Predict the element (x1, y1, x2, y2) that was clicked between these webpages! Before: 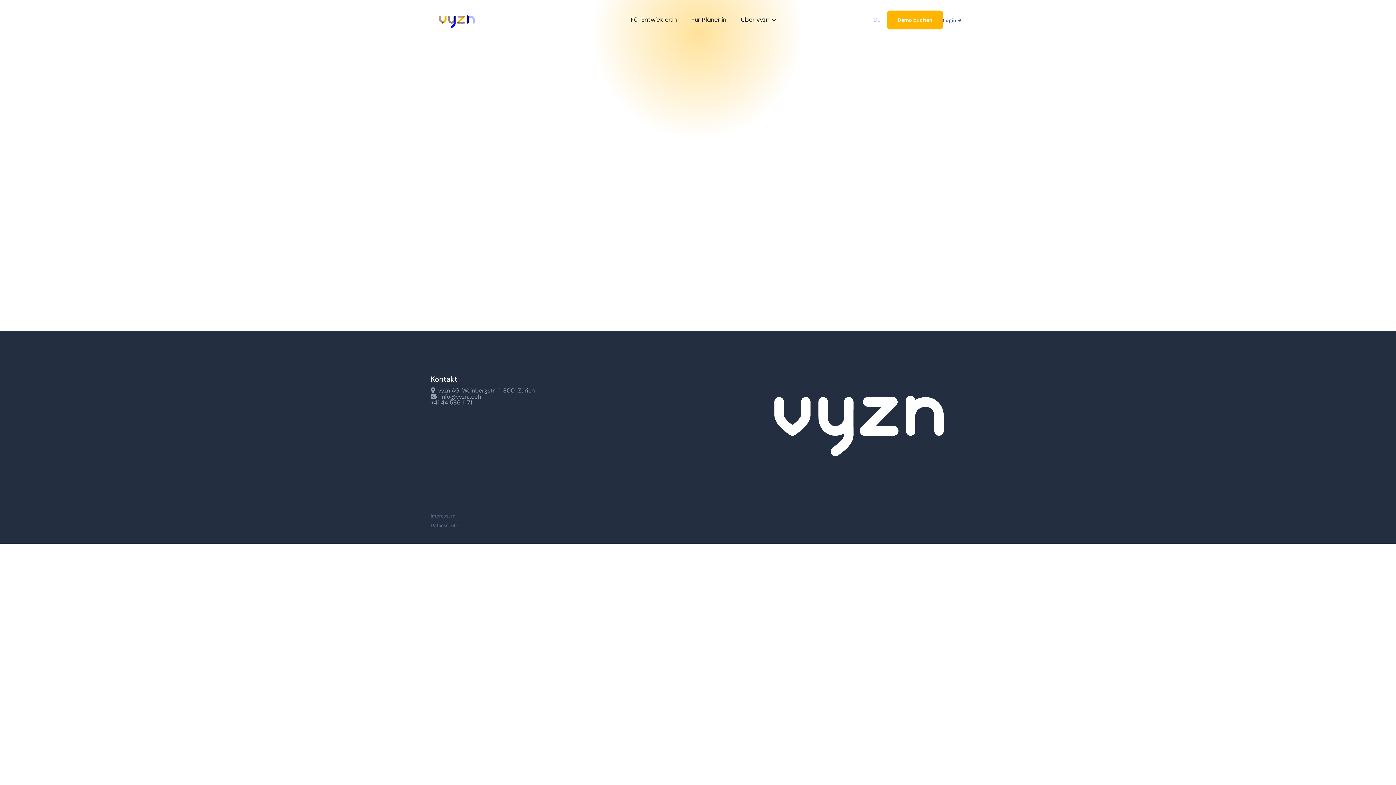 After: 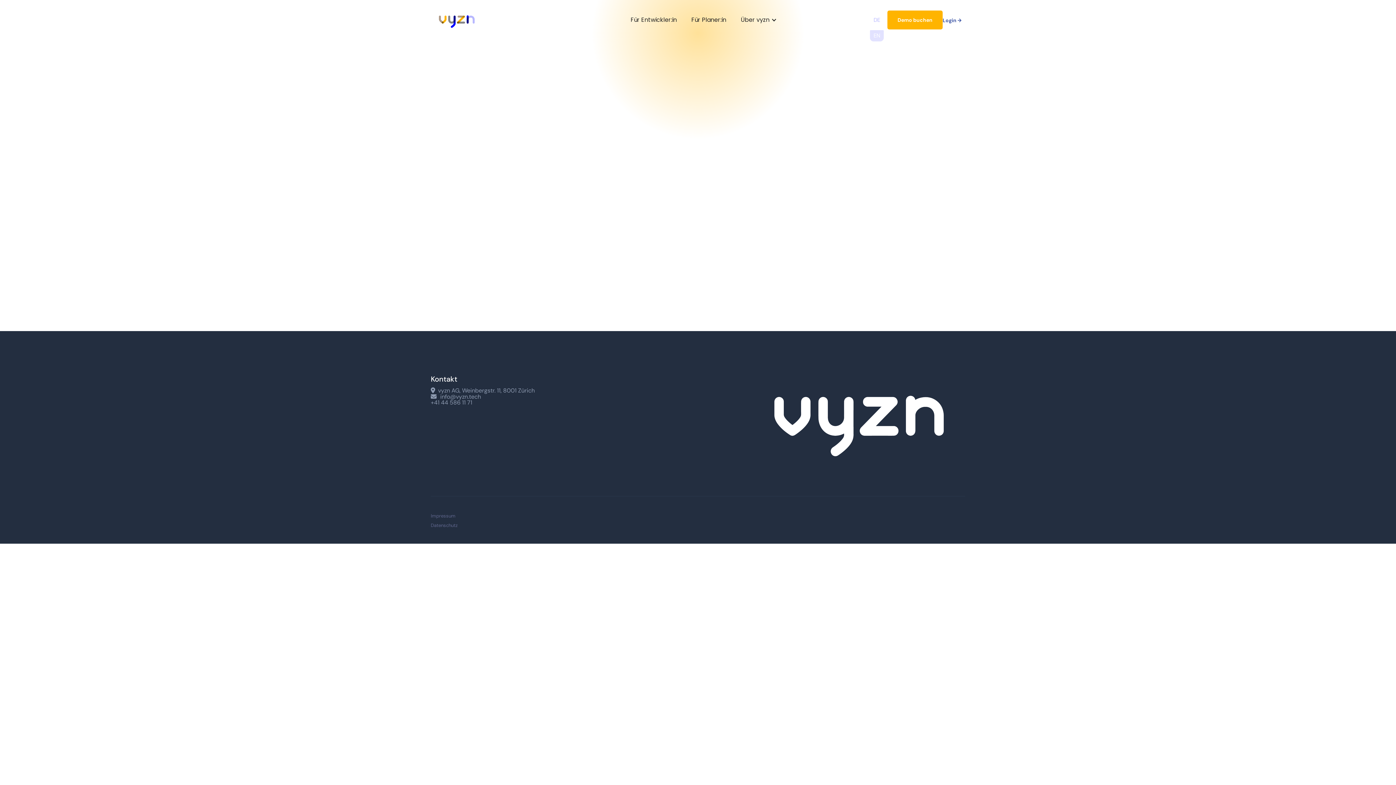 Action: label: DE bbox: (870, 10, 884, 30)